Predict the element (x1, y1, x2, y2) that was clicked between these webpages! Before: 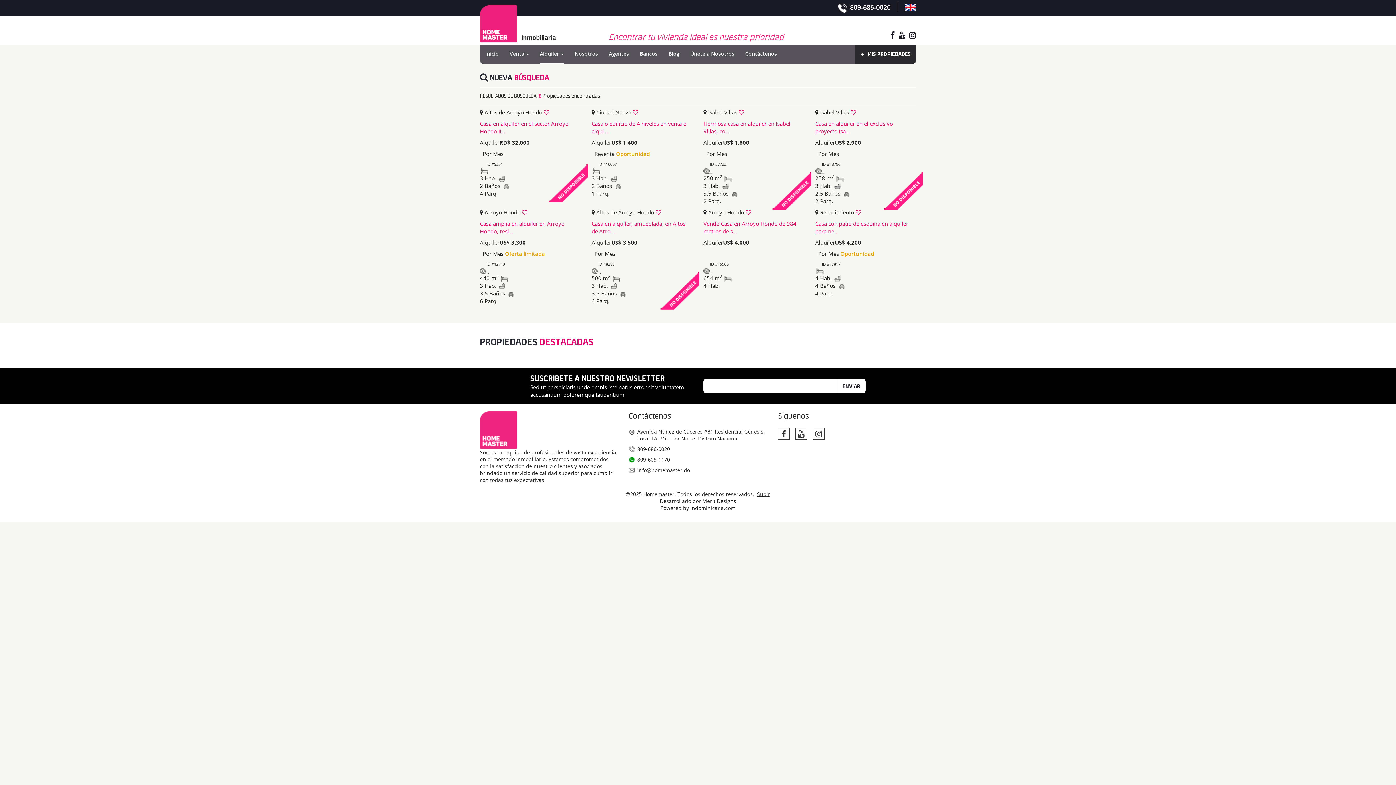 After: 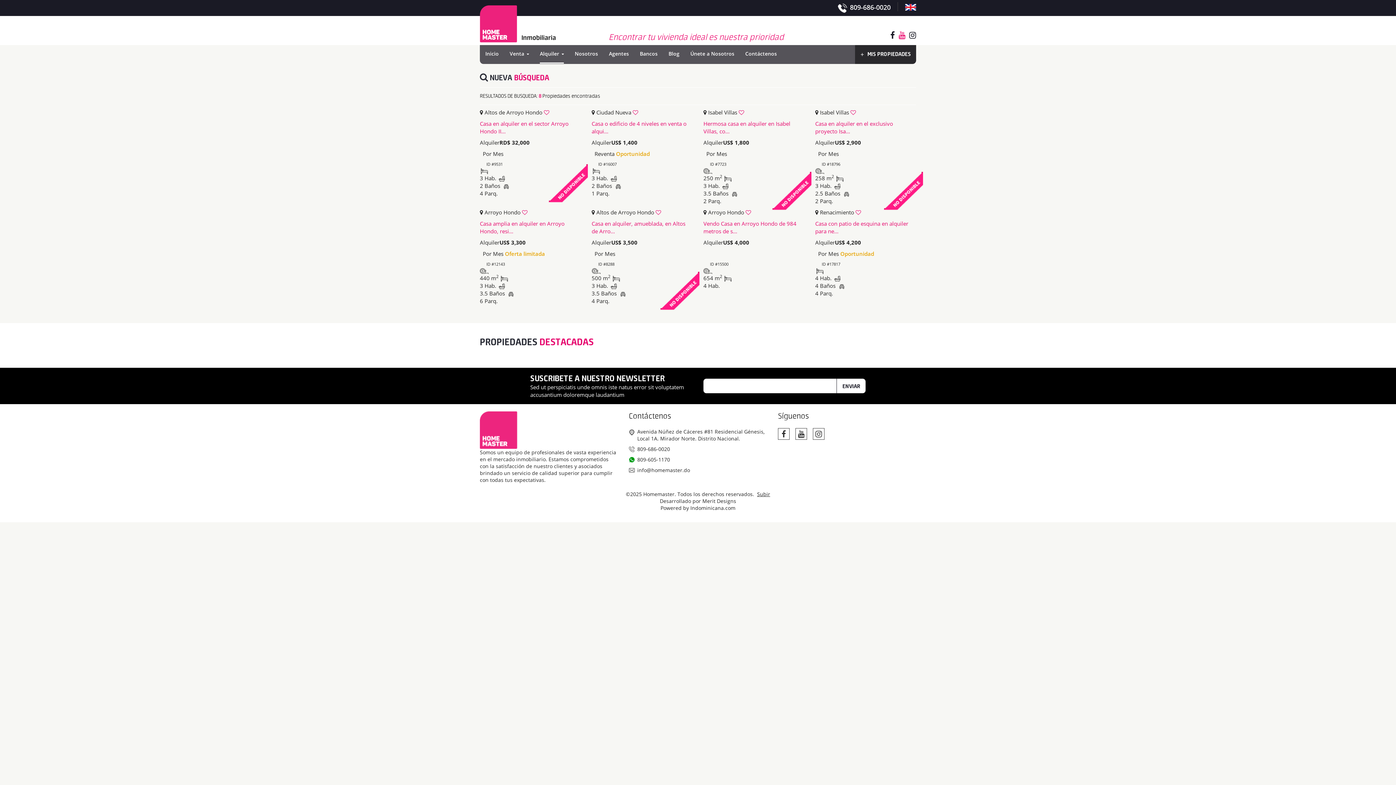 Action: bbox: (898, 29, 905, 40)